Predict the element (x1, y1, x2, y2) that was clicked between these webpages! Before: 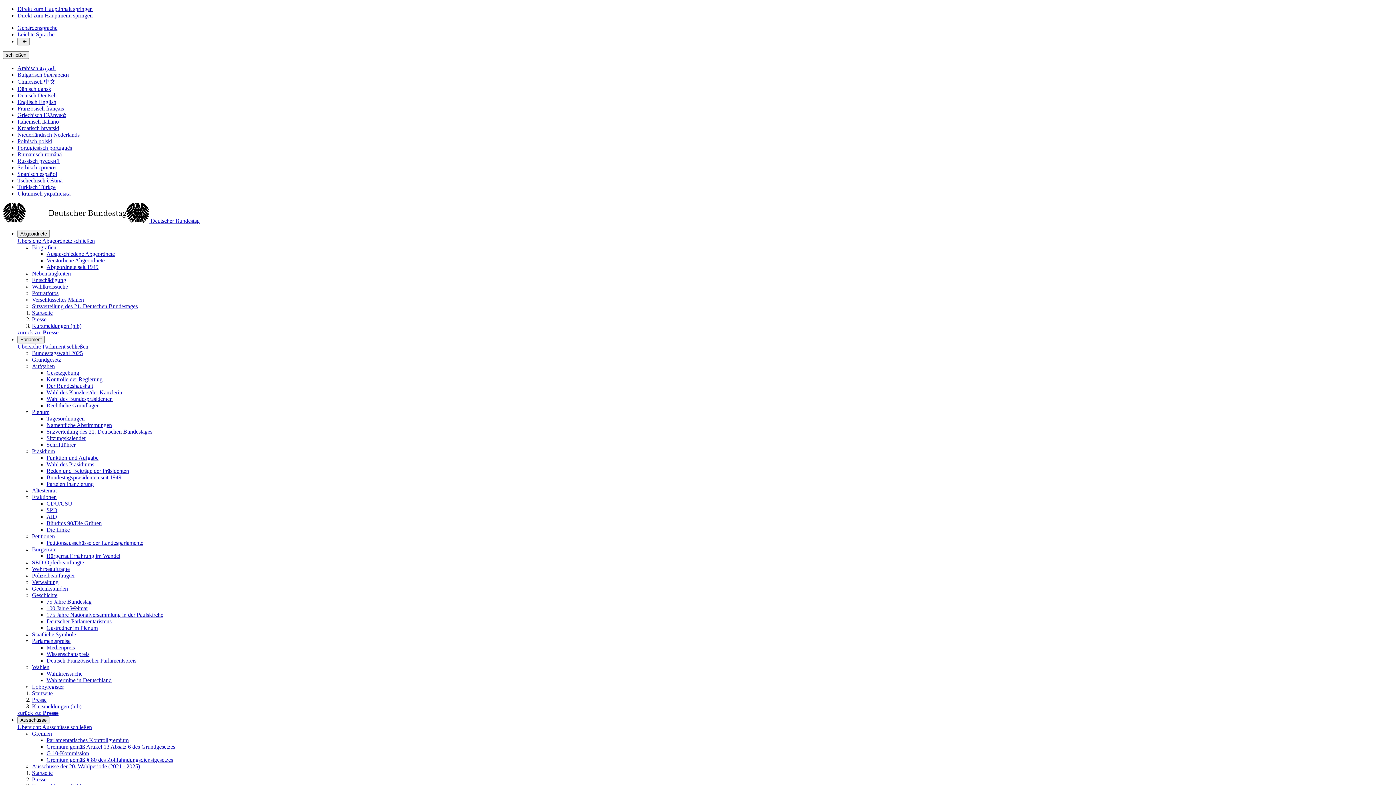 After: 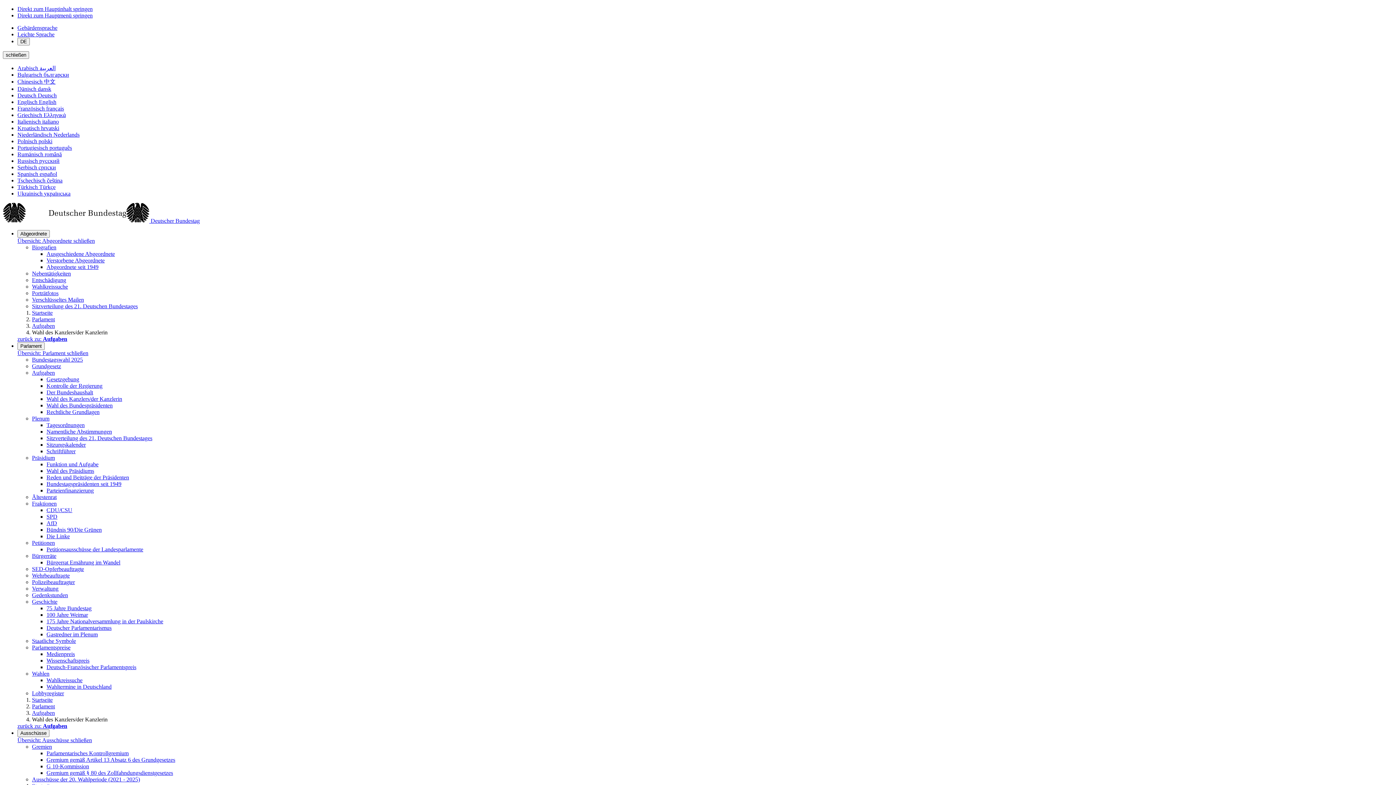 Action: bbox: (46, 389, 122, 395) label: Wahl des Kanzlers/der Kanzlerin